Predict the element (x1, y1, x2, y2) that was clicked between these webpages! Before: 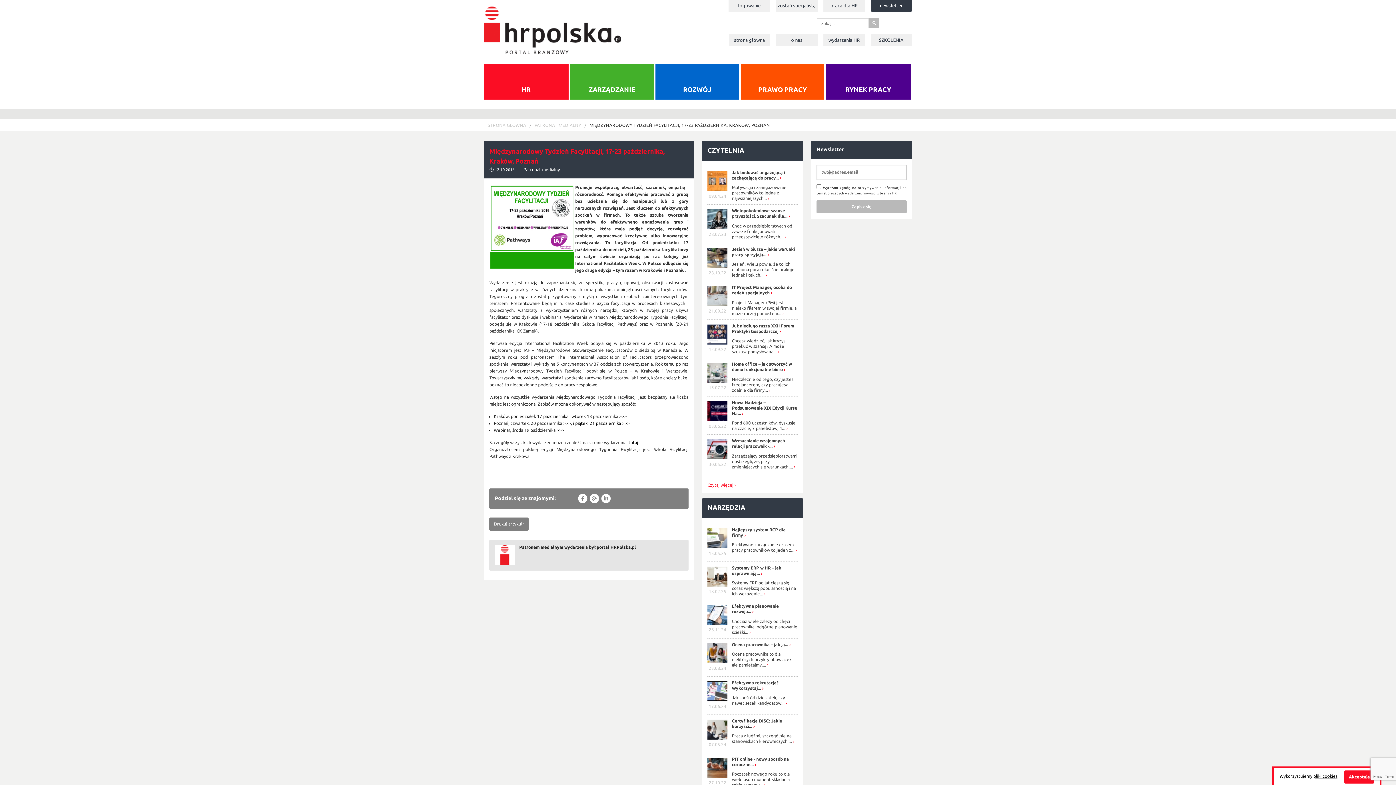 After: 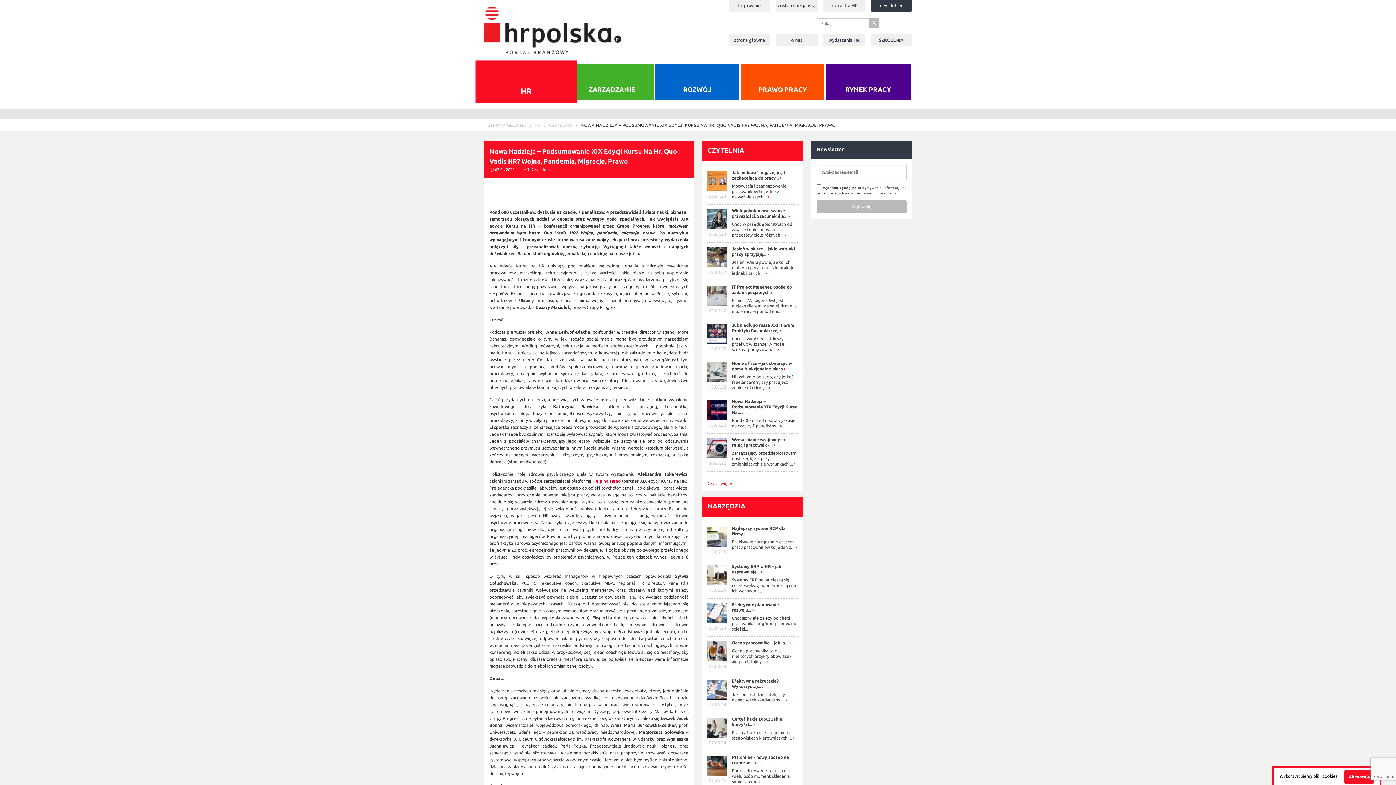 Action: bbox: (732, 400, 797, 415) label: Nowa Nadzieja – Podsumowanie XIX Edycji Kursu Na...